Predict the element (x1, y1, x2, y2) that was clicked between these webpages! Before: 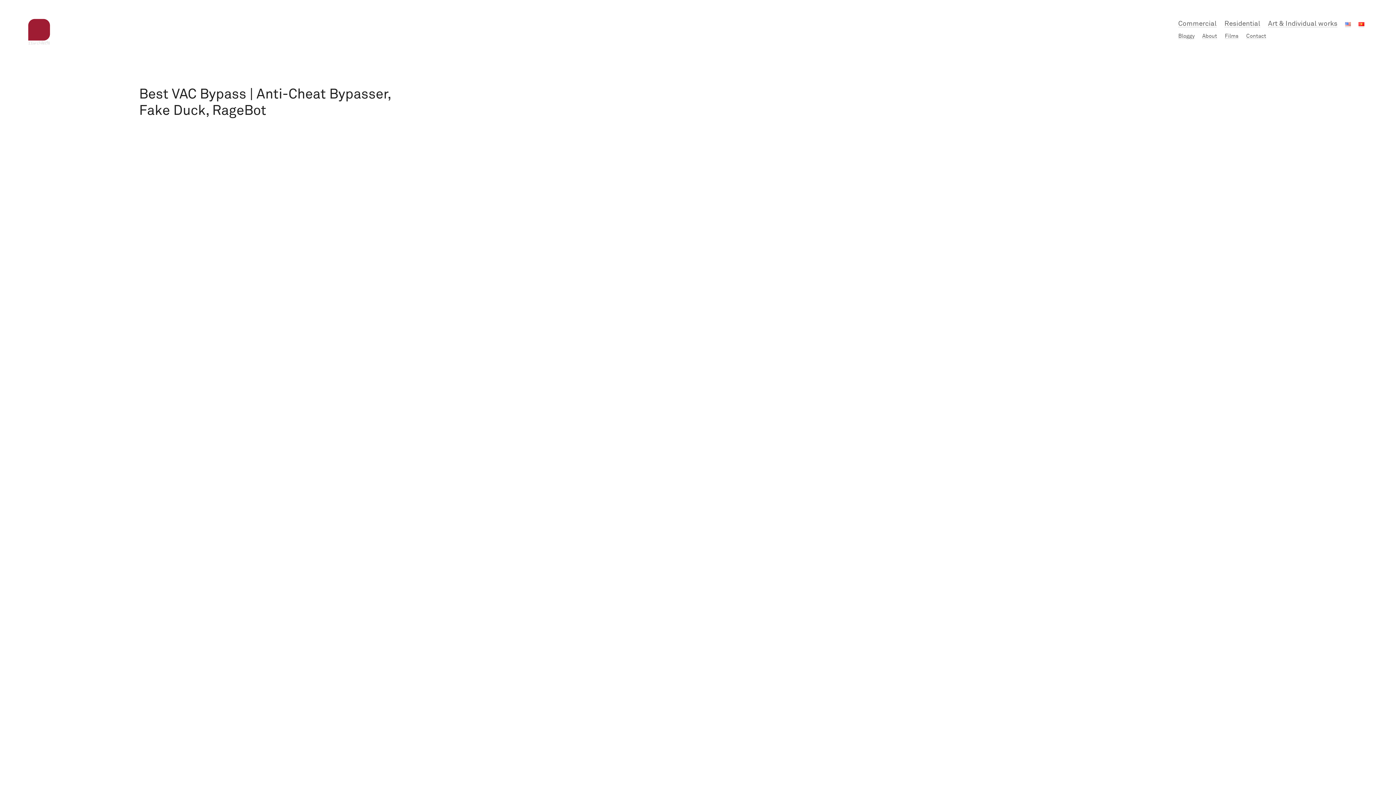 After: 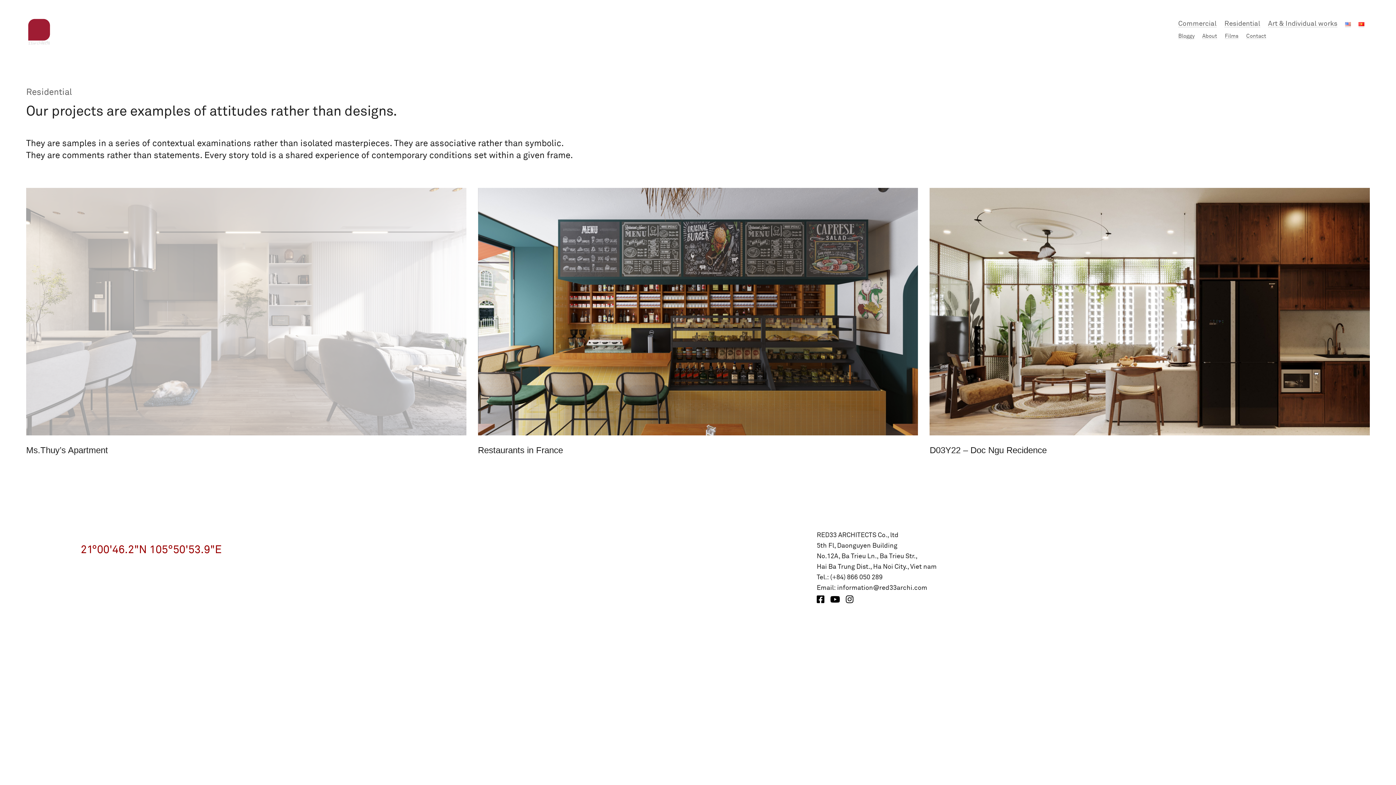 Action: bbox: (1224, 20, 1260, 27) label: Residential